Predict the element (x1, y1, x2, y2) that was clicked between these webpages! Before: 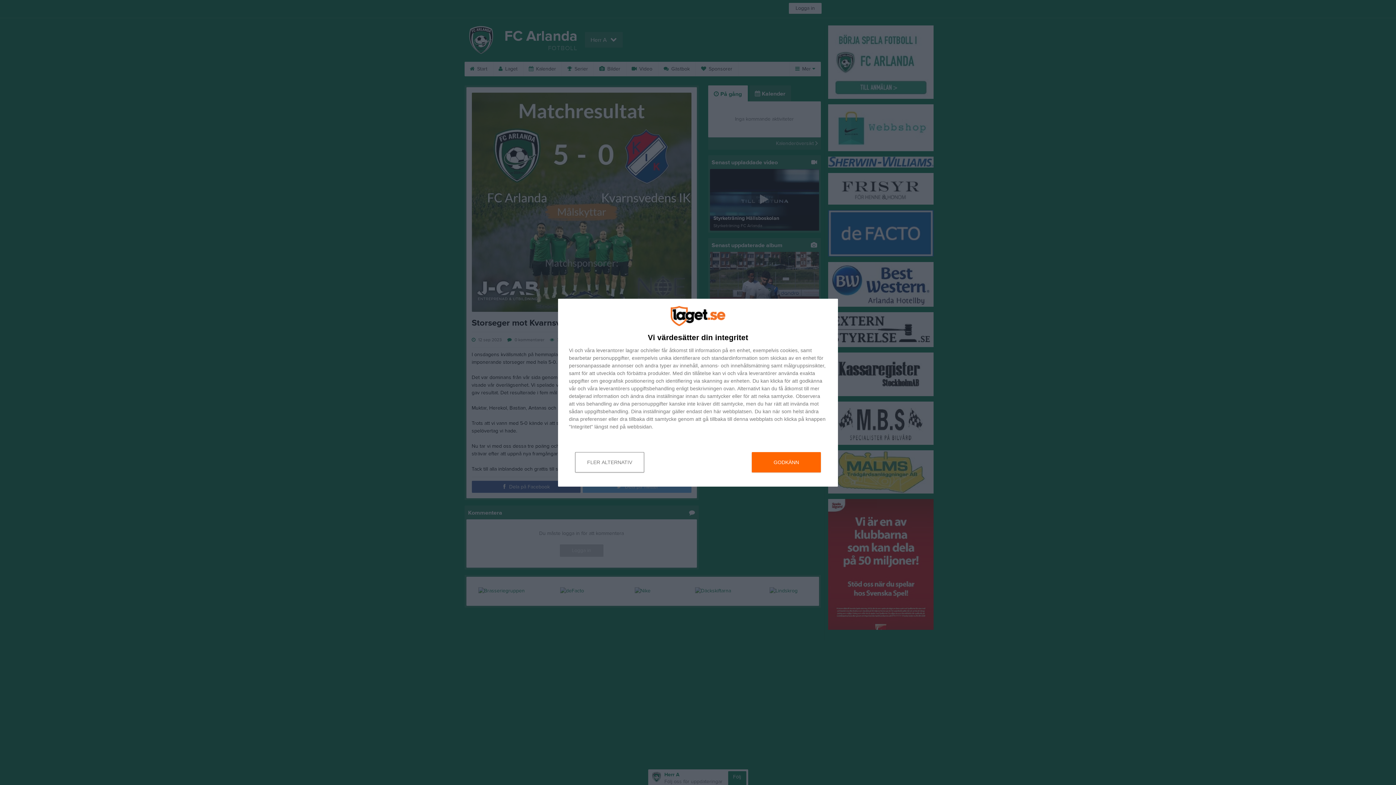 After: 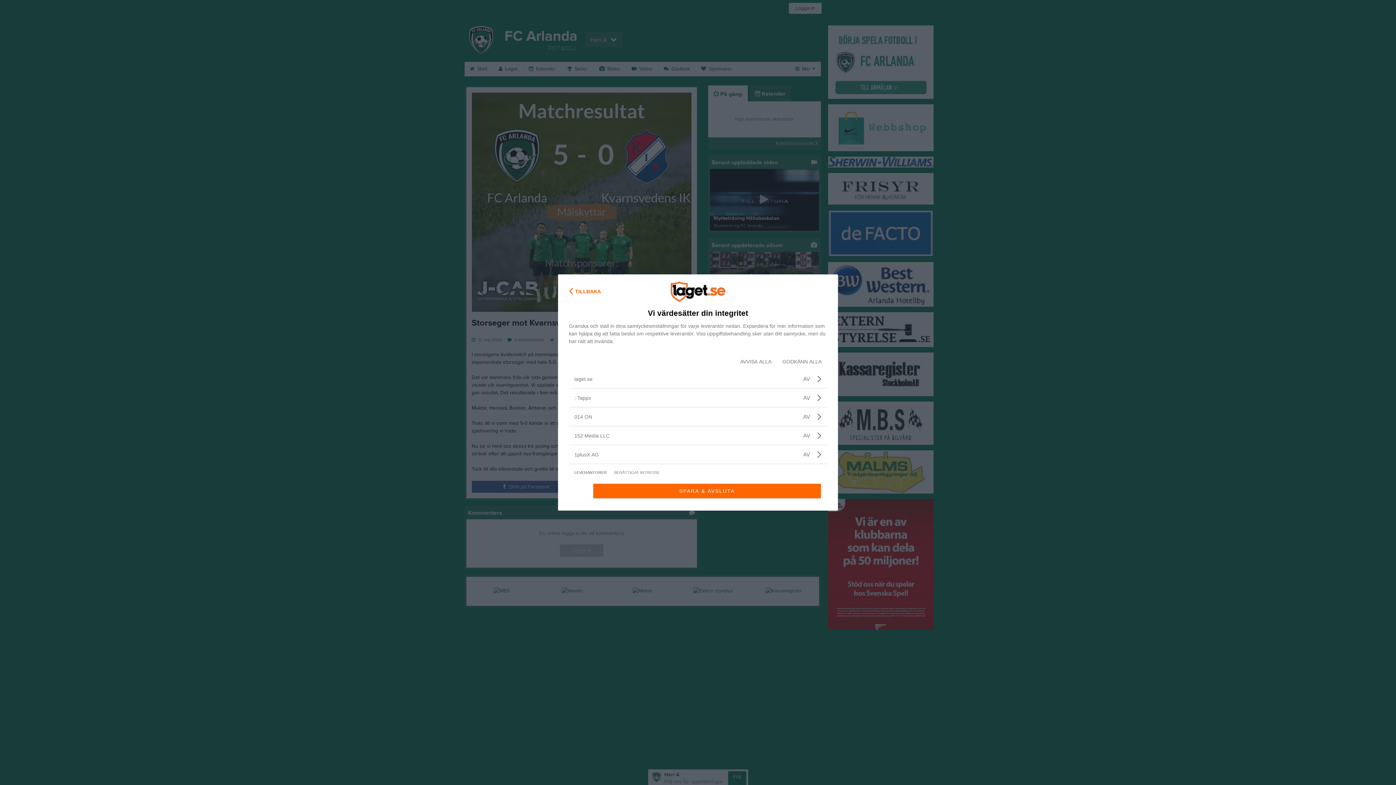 Action: label: leverantorer bbox: (596, 347, 624, 352)